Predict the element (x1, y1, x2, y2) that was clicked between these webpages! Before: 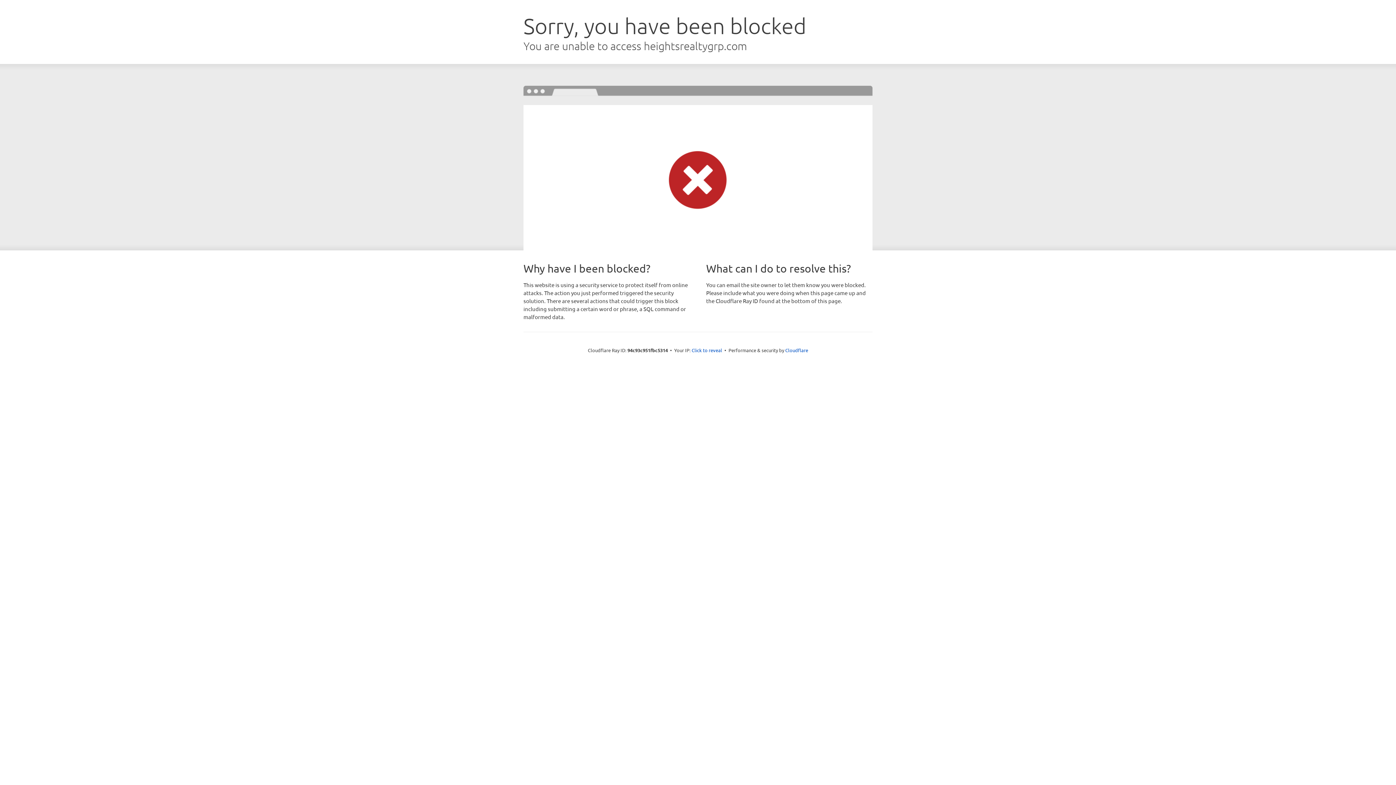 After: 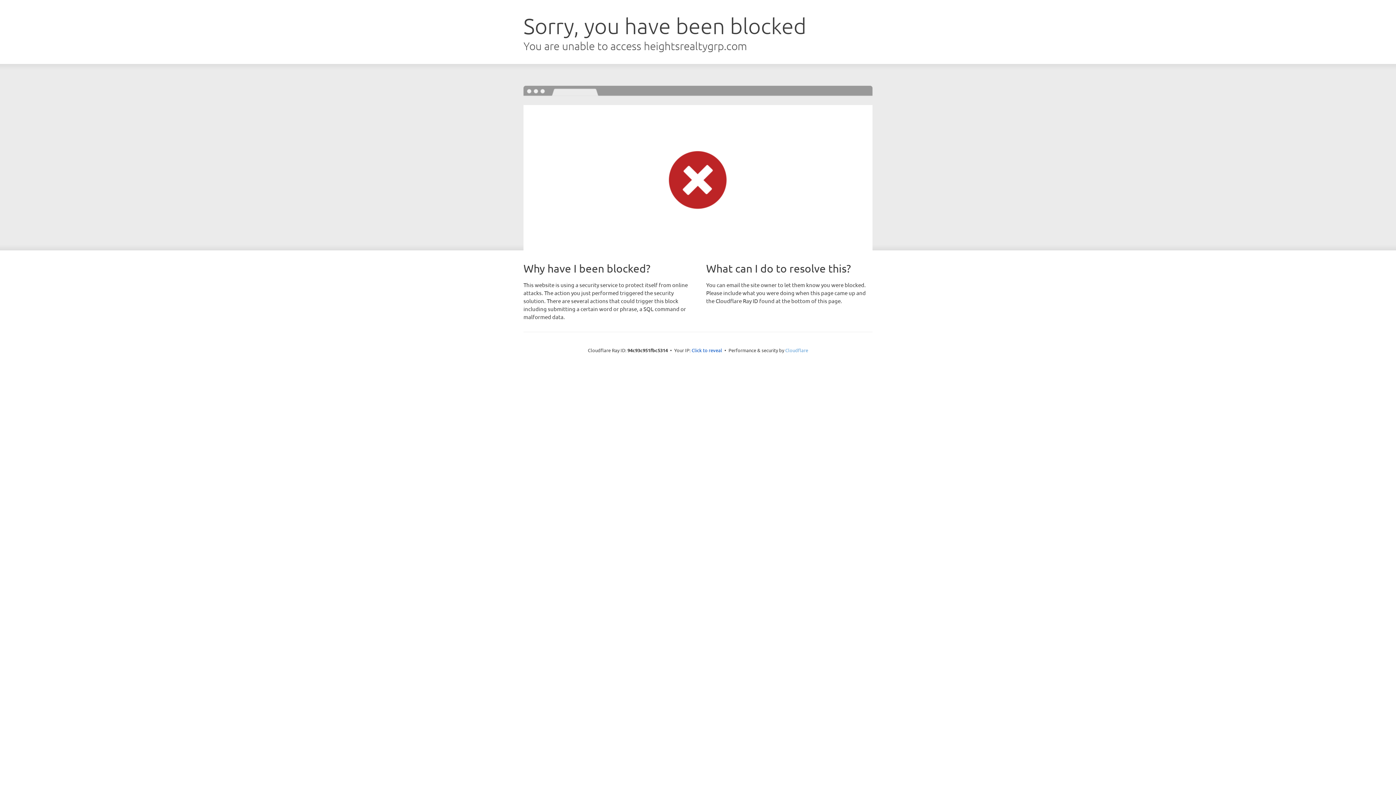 Action: bbox: (785, 347, 808, 353) label: Cloudflare